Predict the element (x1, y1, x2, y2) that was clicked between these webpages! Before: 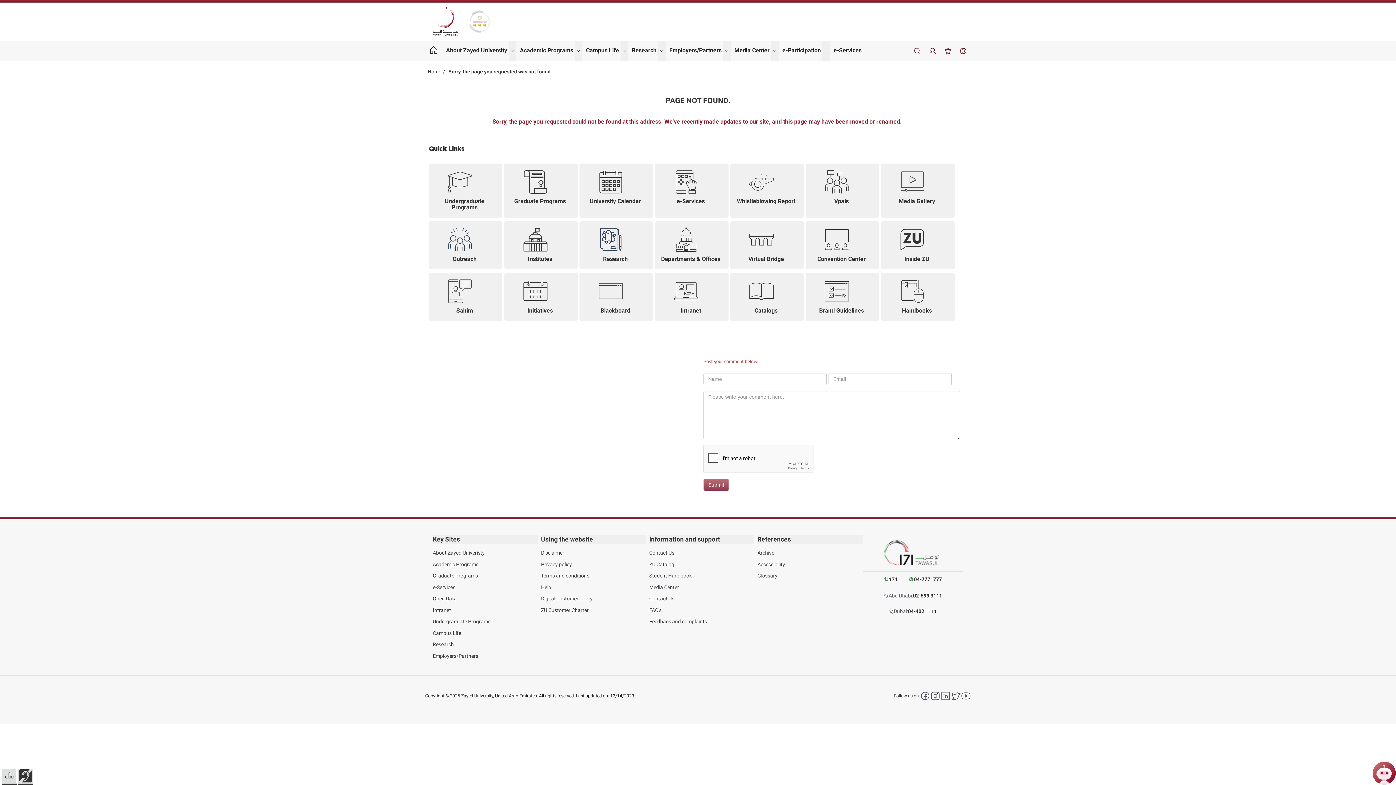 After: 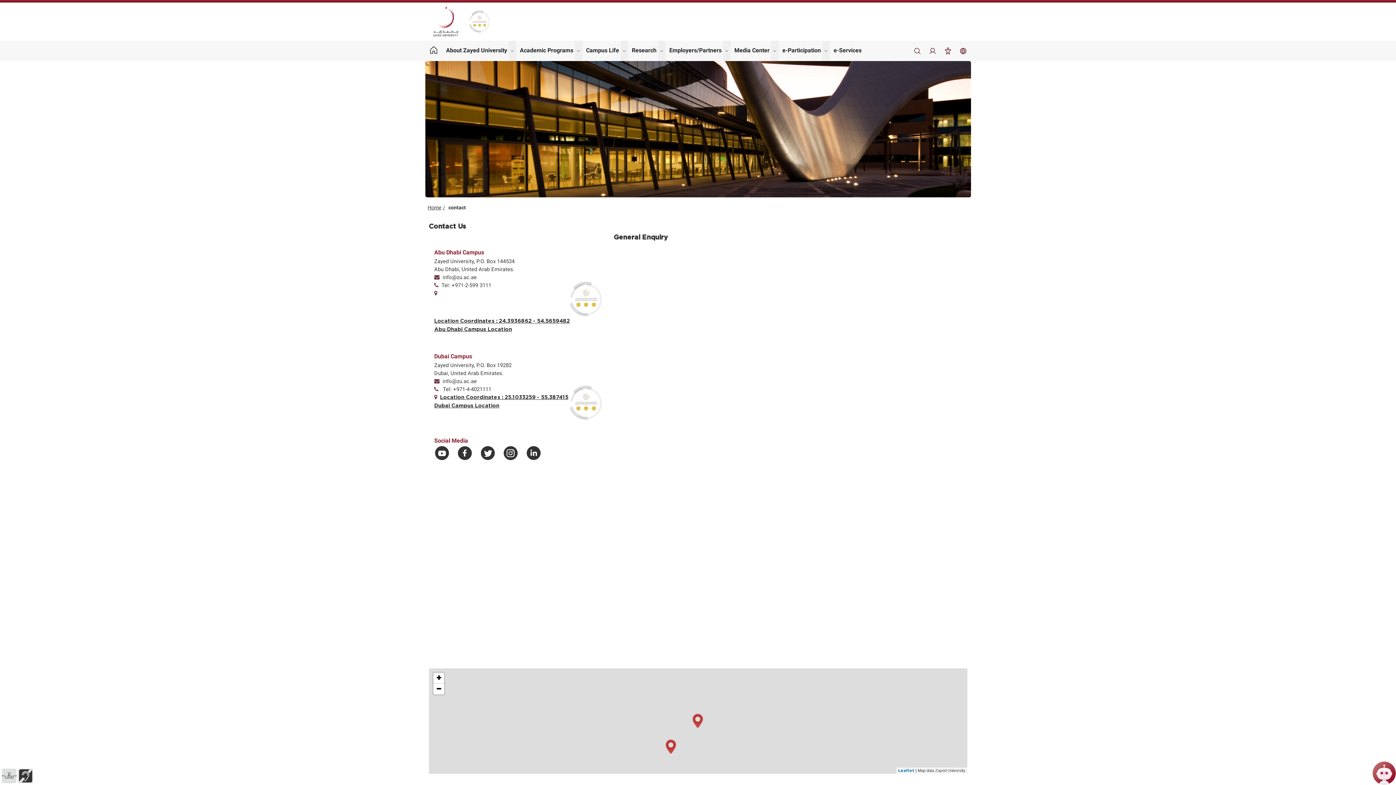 Action: label: Contact Us bbox: (649, 595, 674, 602)